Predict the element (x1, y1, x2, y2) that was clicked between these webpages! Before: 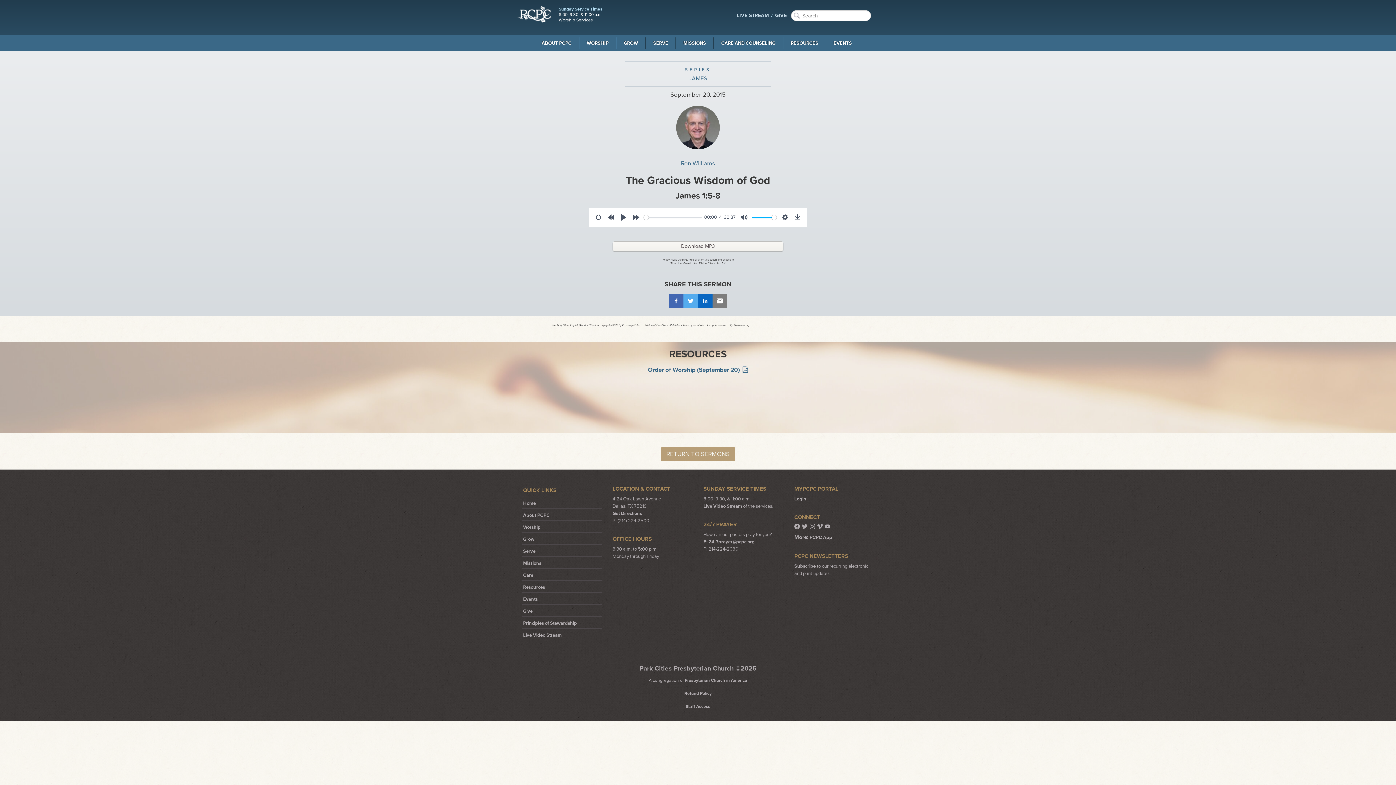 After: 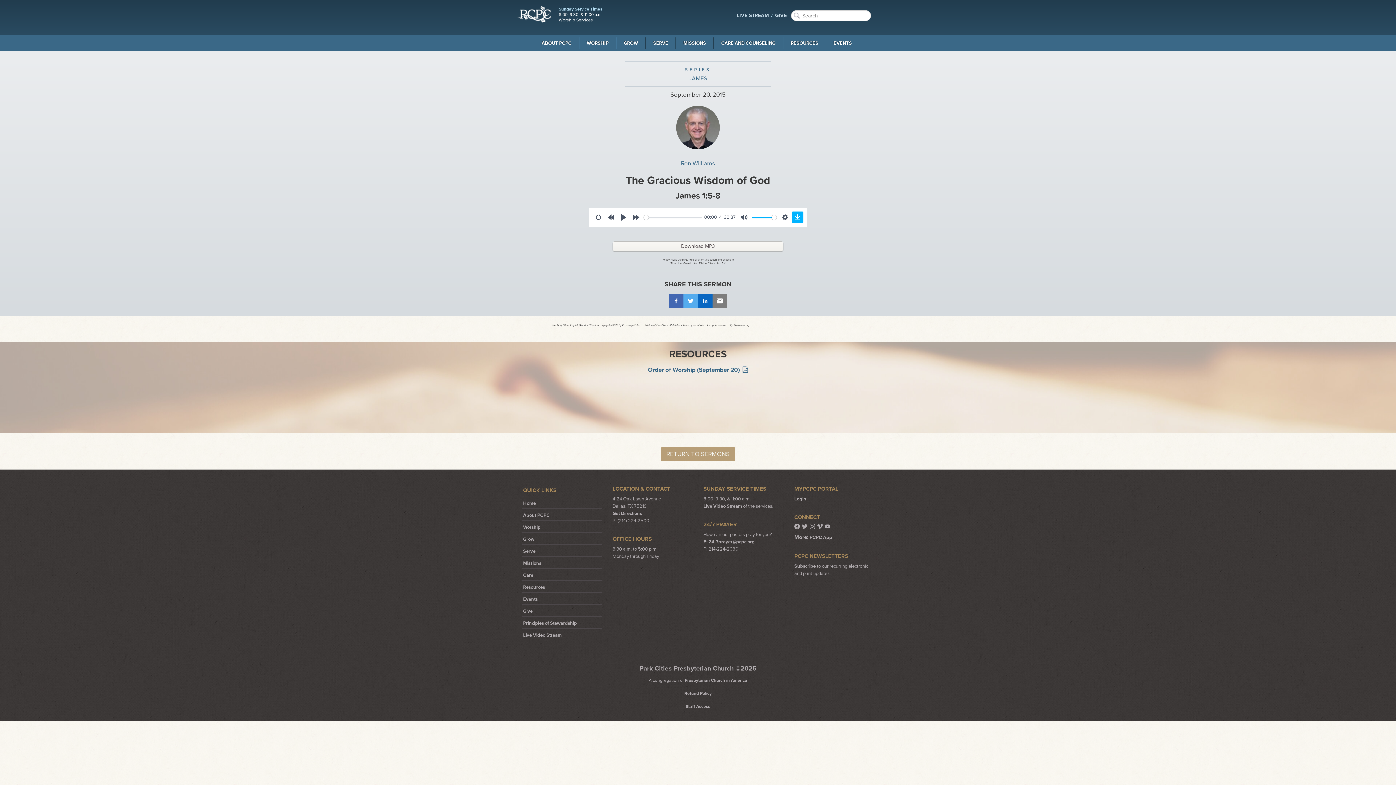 Action: bbox: (792, 211, 803, 223) label: Download